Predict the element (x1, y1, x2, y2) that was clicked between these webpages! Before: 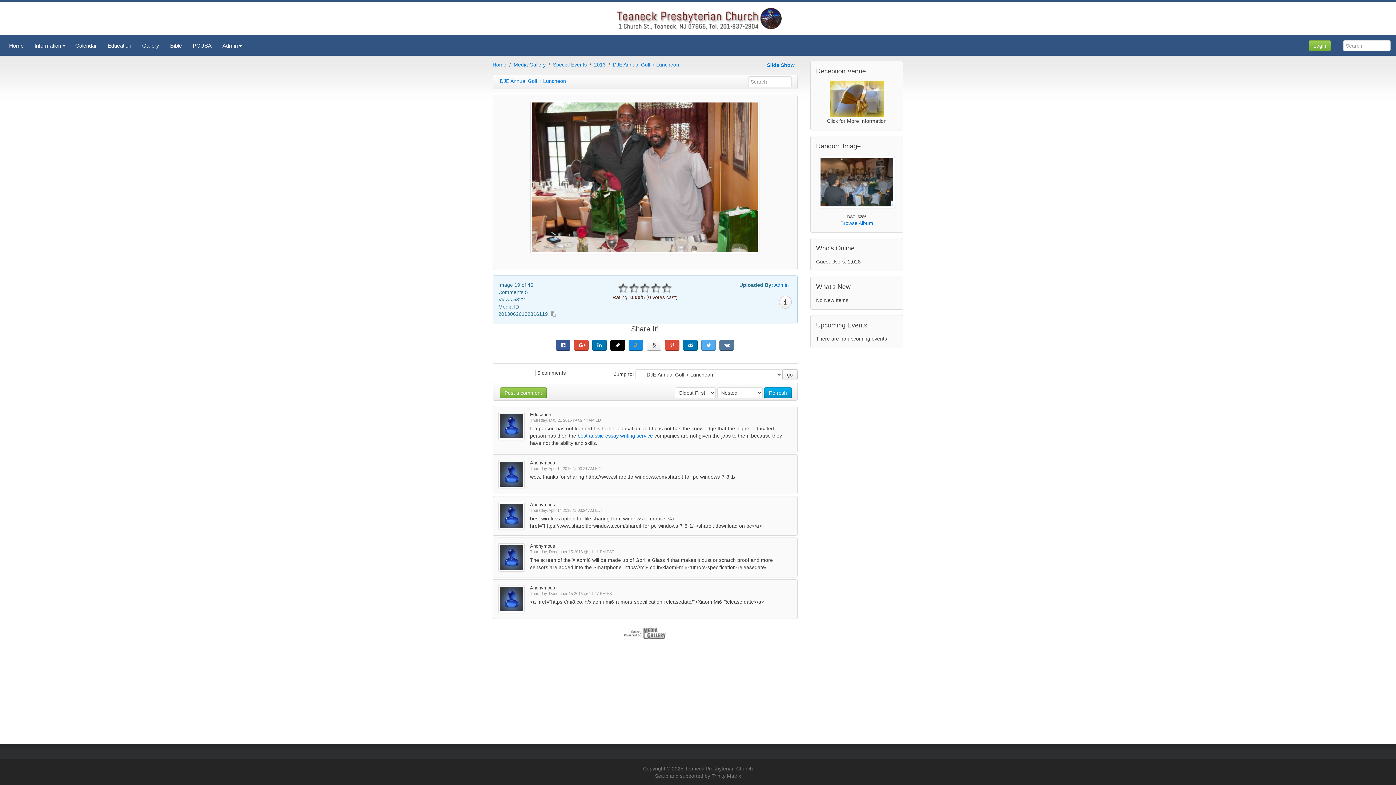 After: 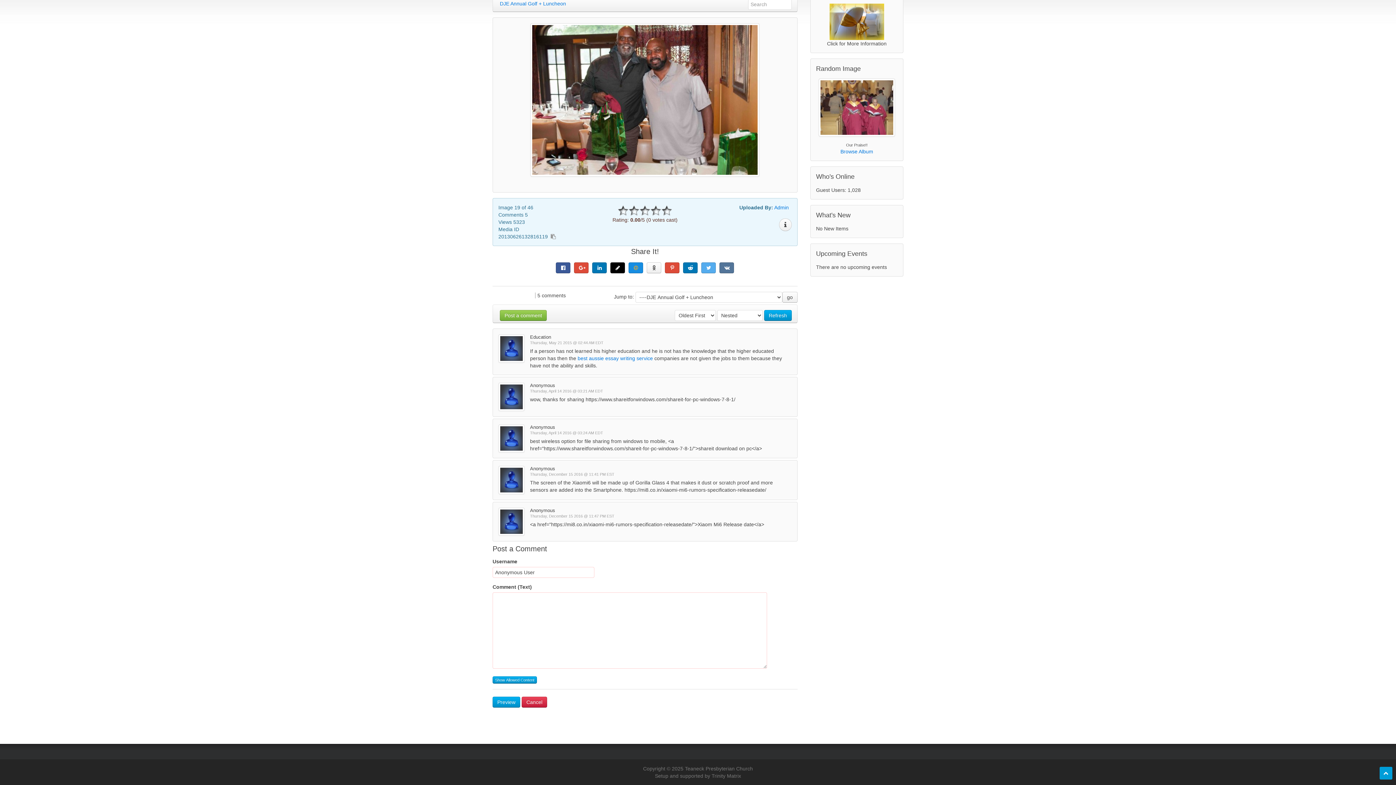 Action: label: Post a comment bbox: (500, 387, 546, 398)